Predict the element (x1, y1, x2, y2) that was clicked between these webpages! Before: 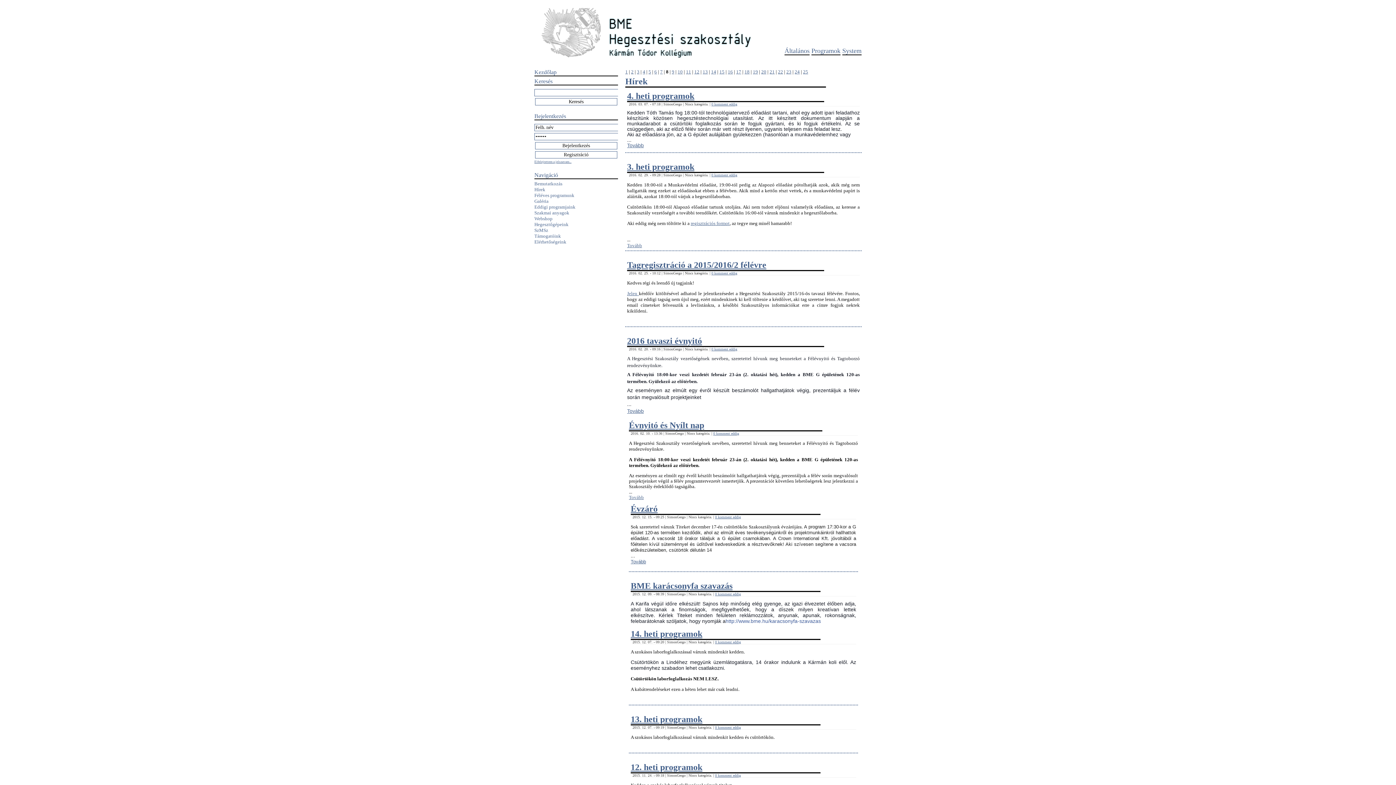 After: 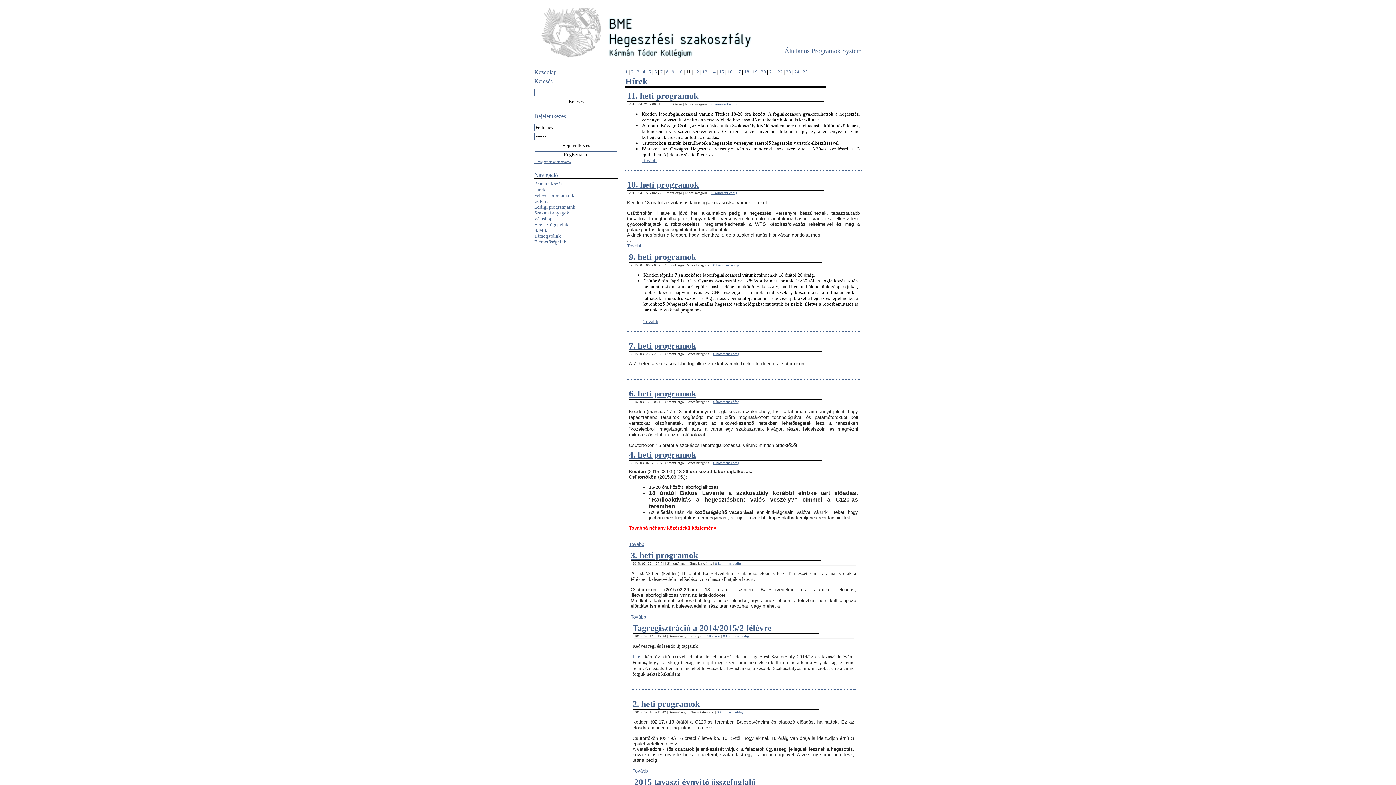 Action: bbox: (686, 69, 691, 74) label: 11